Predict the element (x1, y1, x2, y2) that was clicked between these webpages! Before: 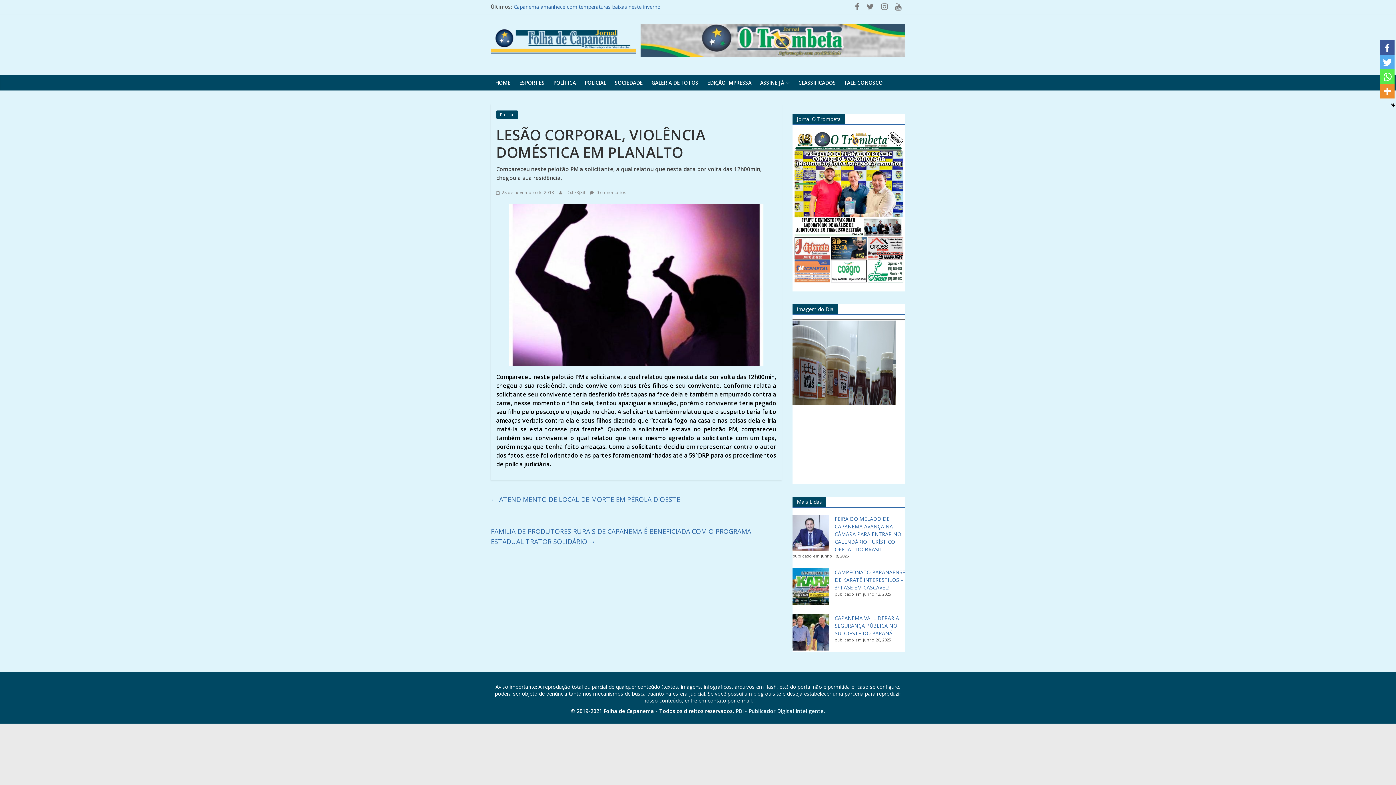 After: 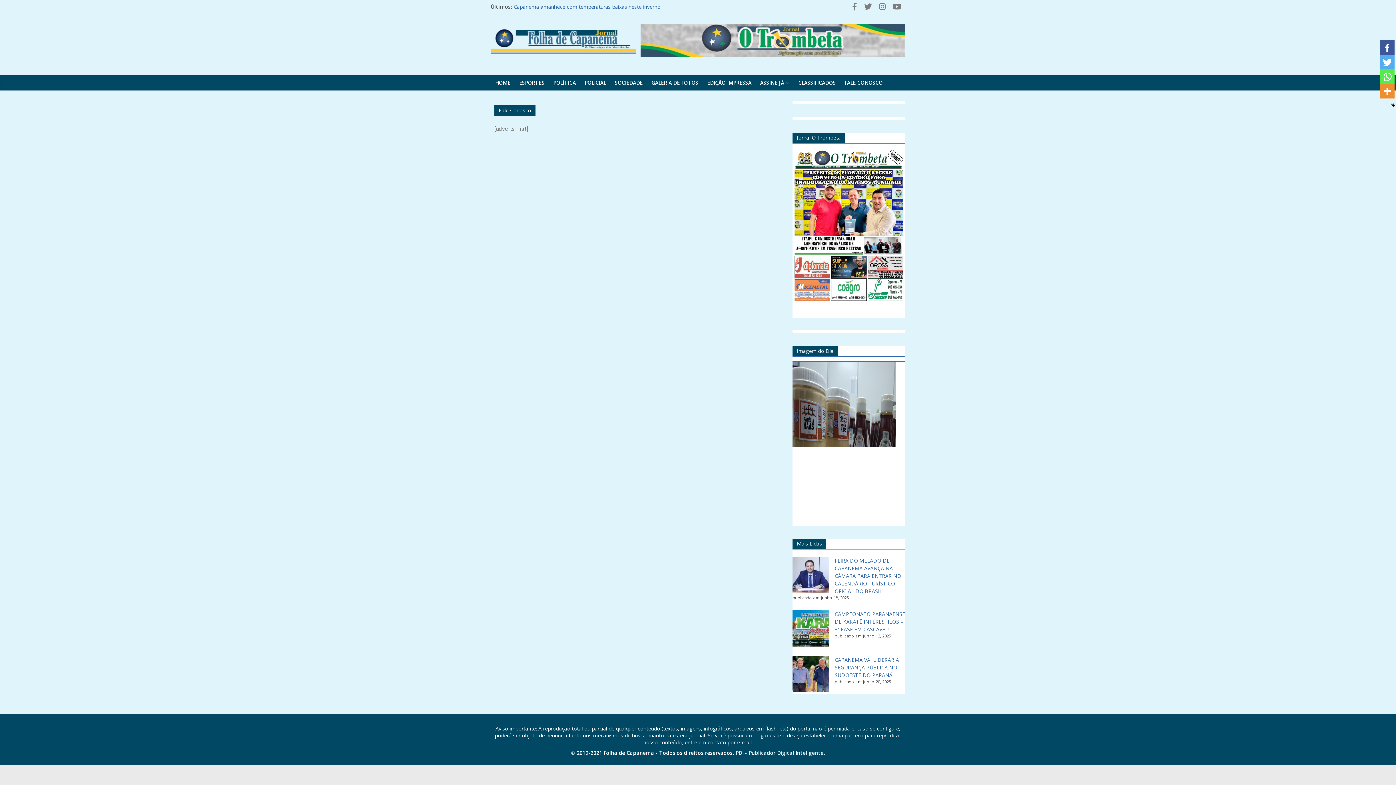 Action: bbox: (794, 75, 840, 90) label: CLASSIFICADOS